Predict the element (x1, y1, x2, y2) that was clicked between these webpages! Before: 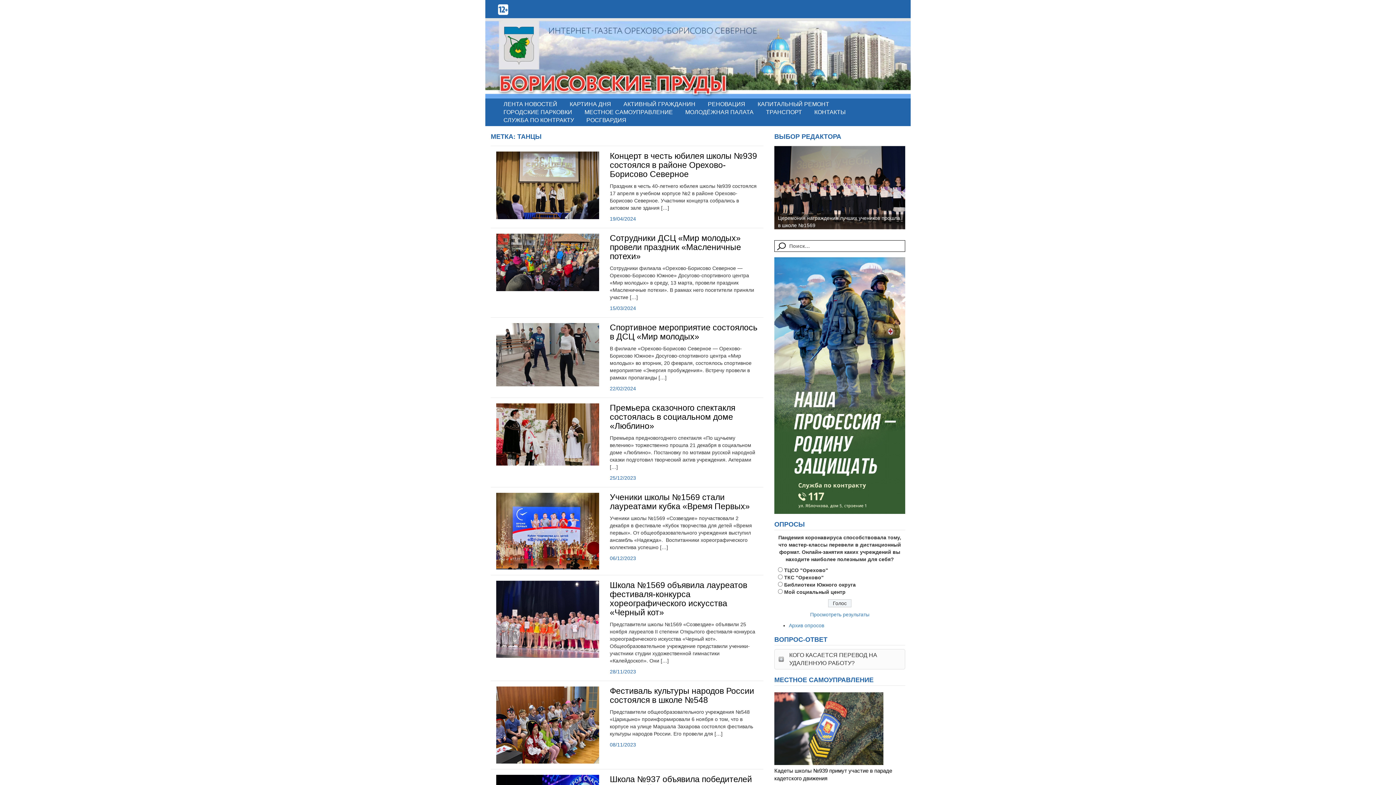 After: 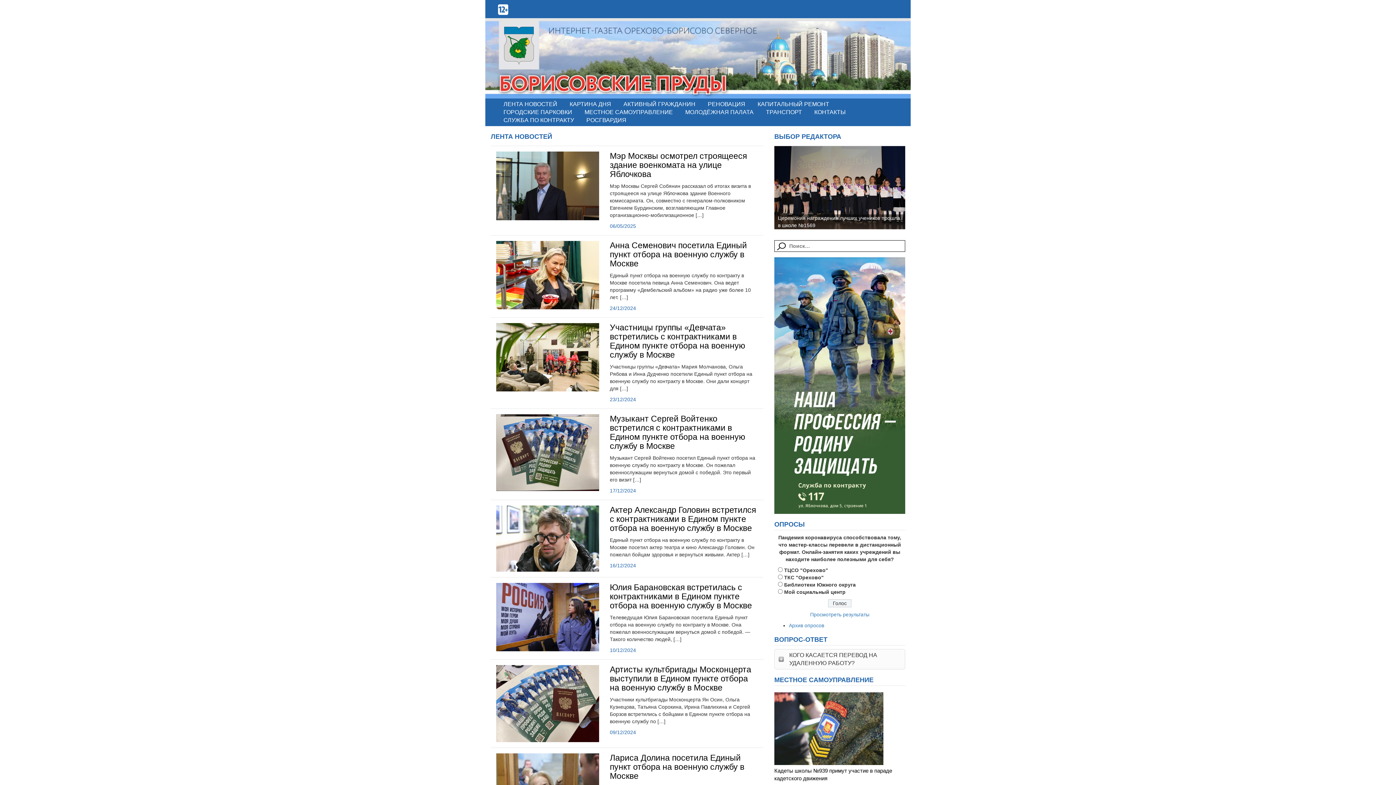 Action: bbox: (503, 116, 574, 123) label: СЛУЖБА ПО КОНТРАКТУ